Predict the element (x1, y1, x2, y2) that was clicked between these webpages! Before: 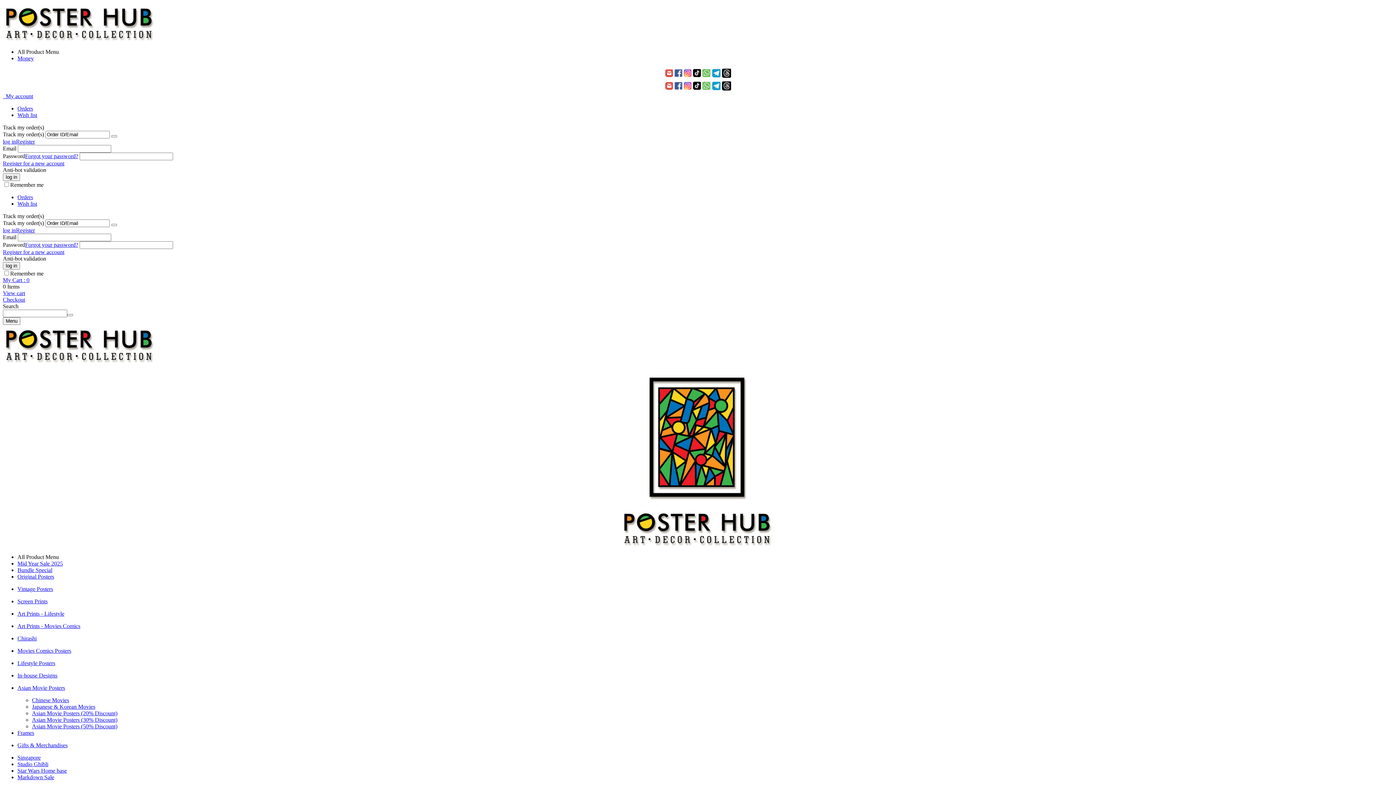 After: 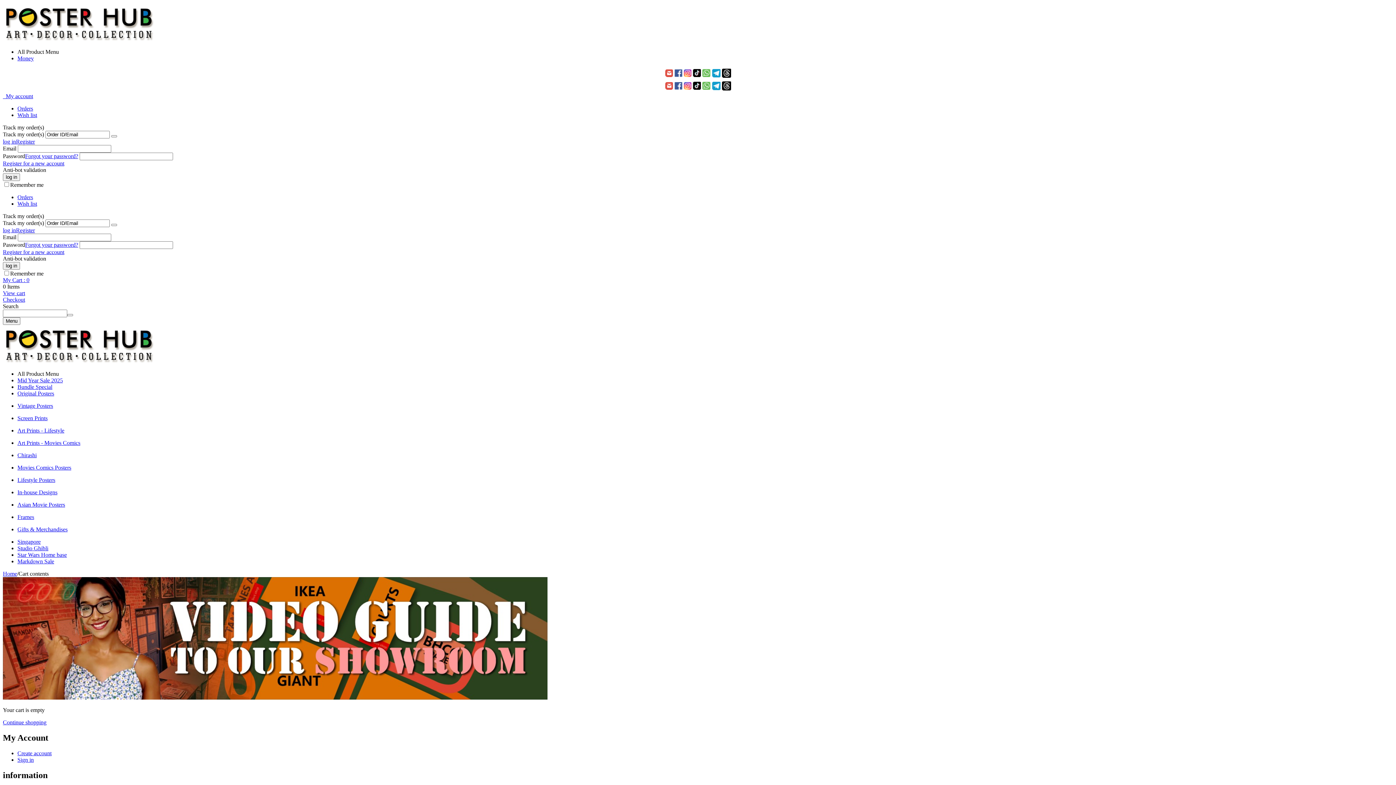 Action: bbox: (2, 290, 25, 296) label: View cart